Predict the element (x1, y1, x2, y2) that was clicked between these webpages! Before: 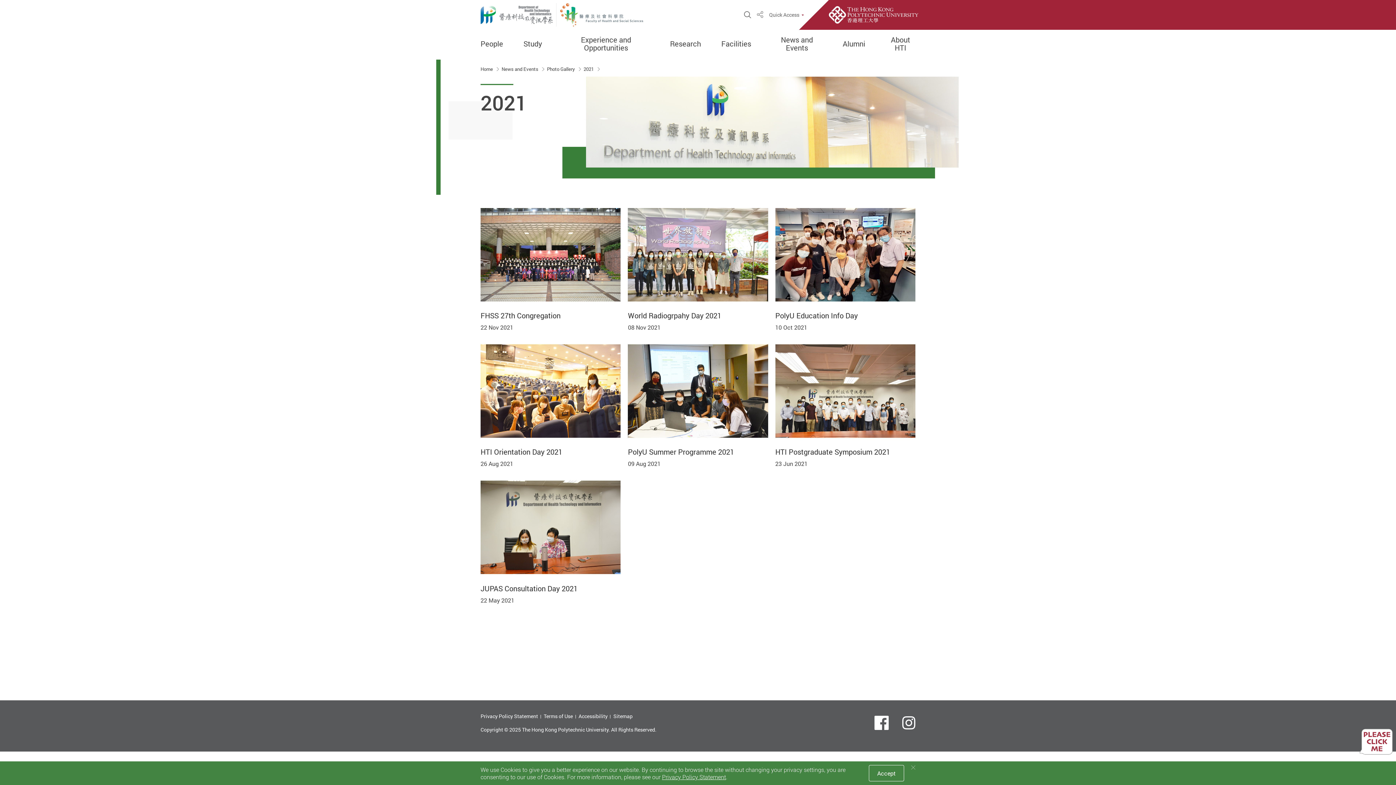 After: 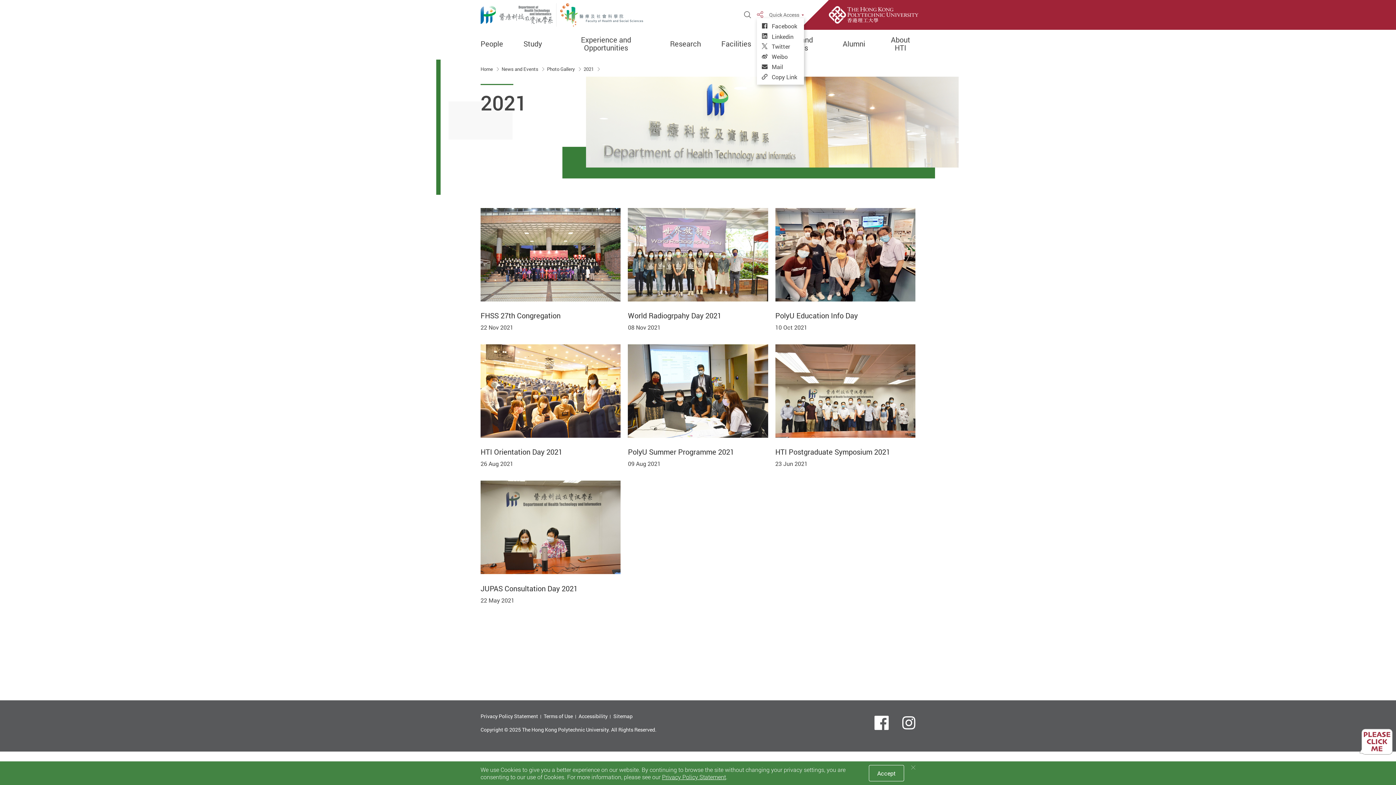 Action: label: Share bbox: (756, 10, 763, 18)